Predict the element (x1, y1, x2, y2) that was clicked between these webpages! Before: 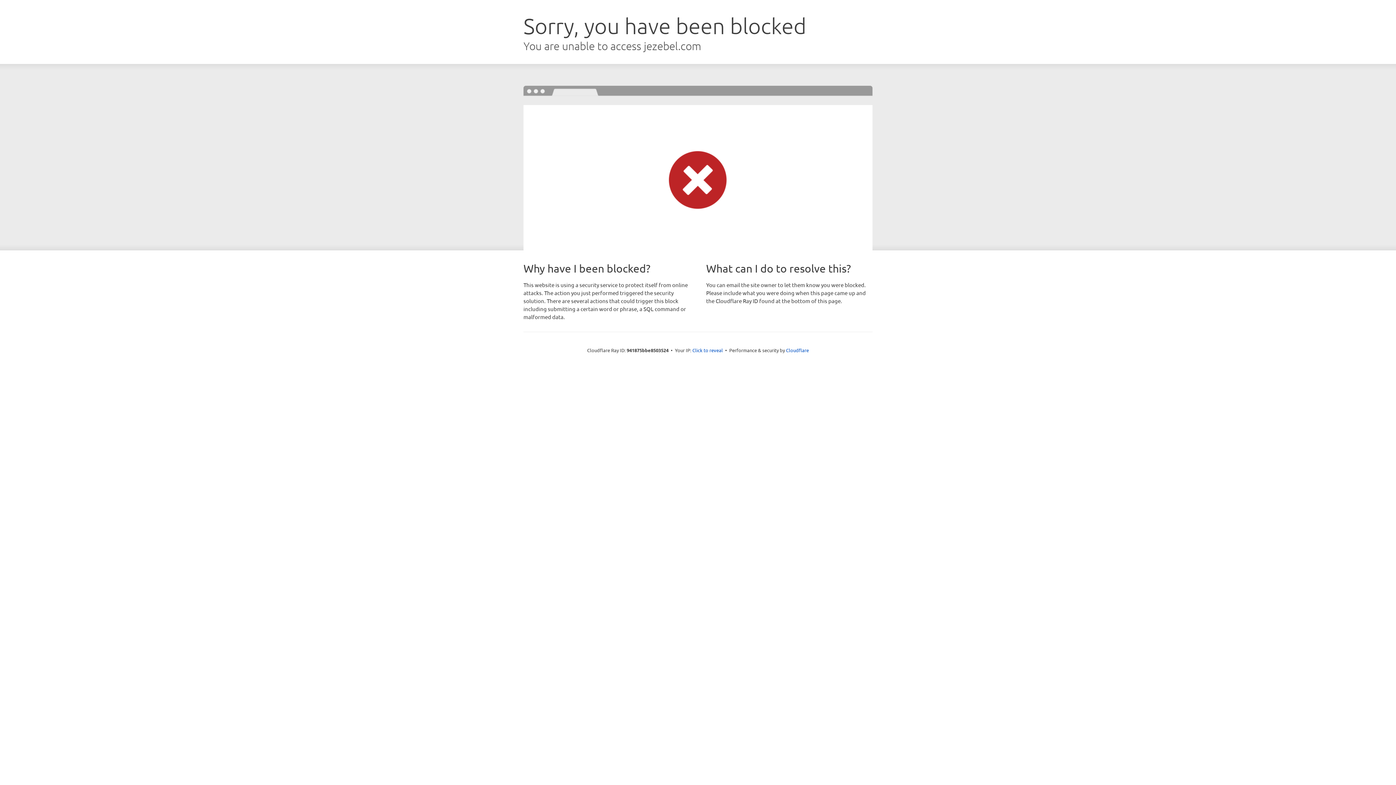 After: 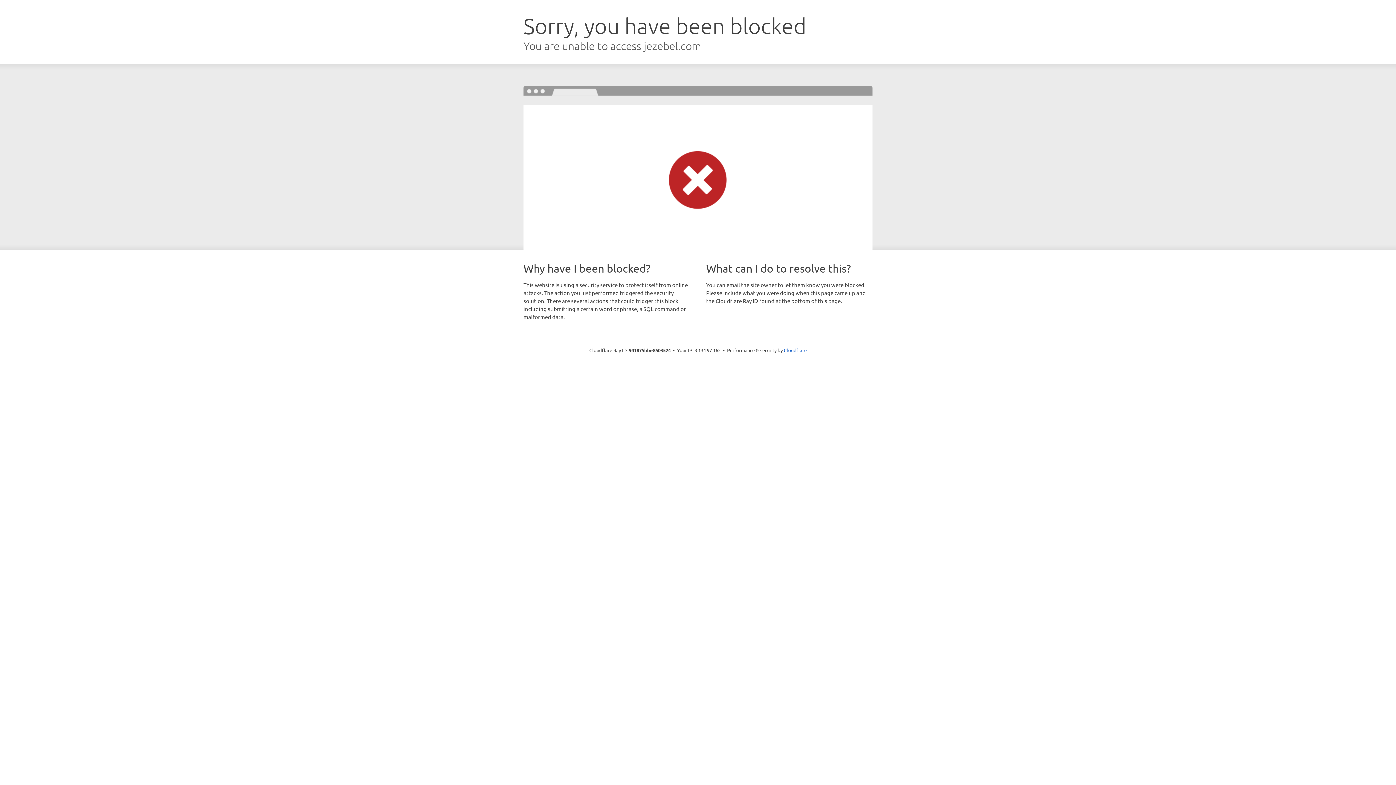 Action: label: Click to reveal bbox: (692, 346, 723, 353)